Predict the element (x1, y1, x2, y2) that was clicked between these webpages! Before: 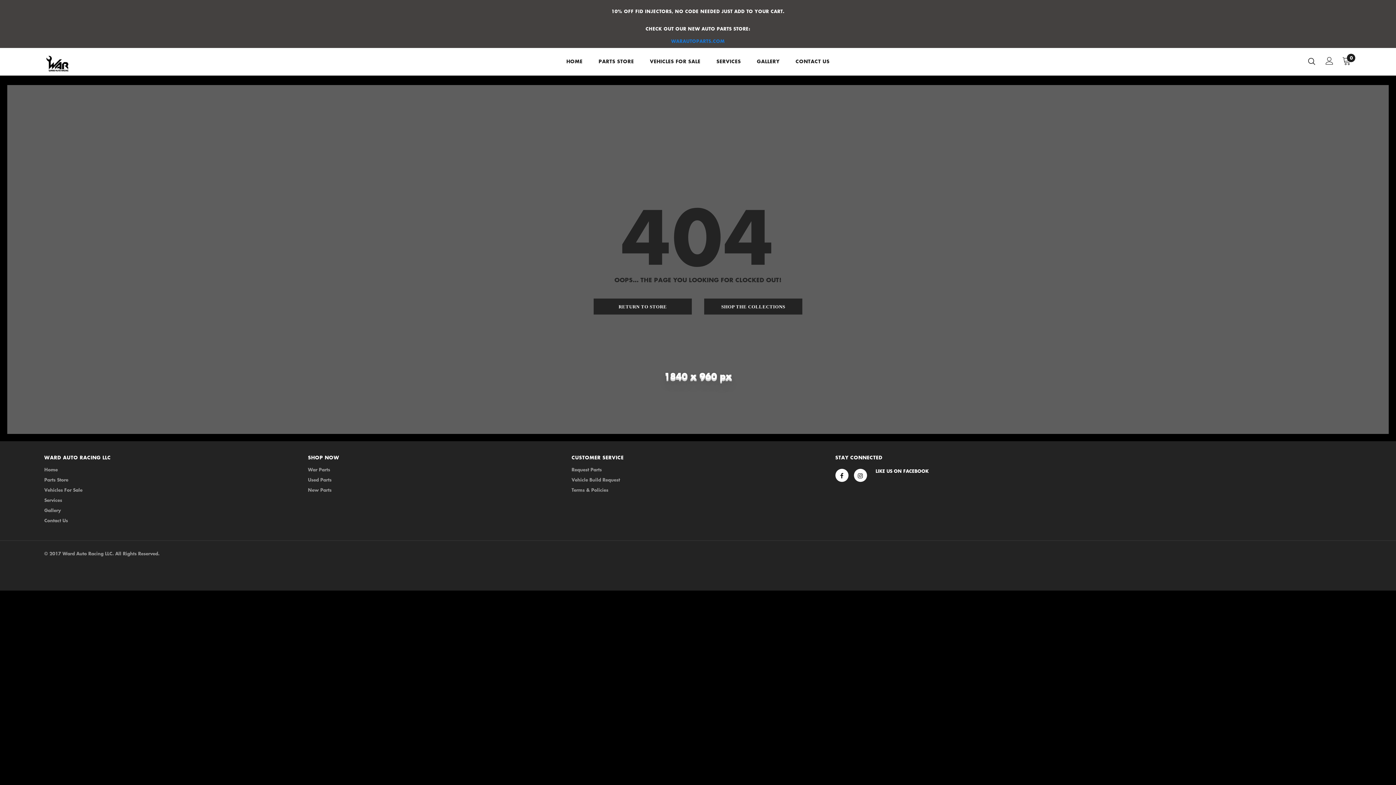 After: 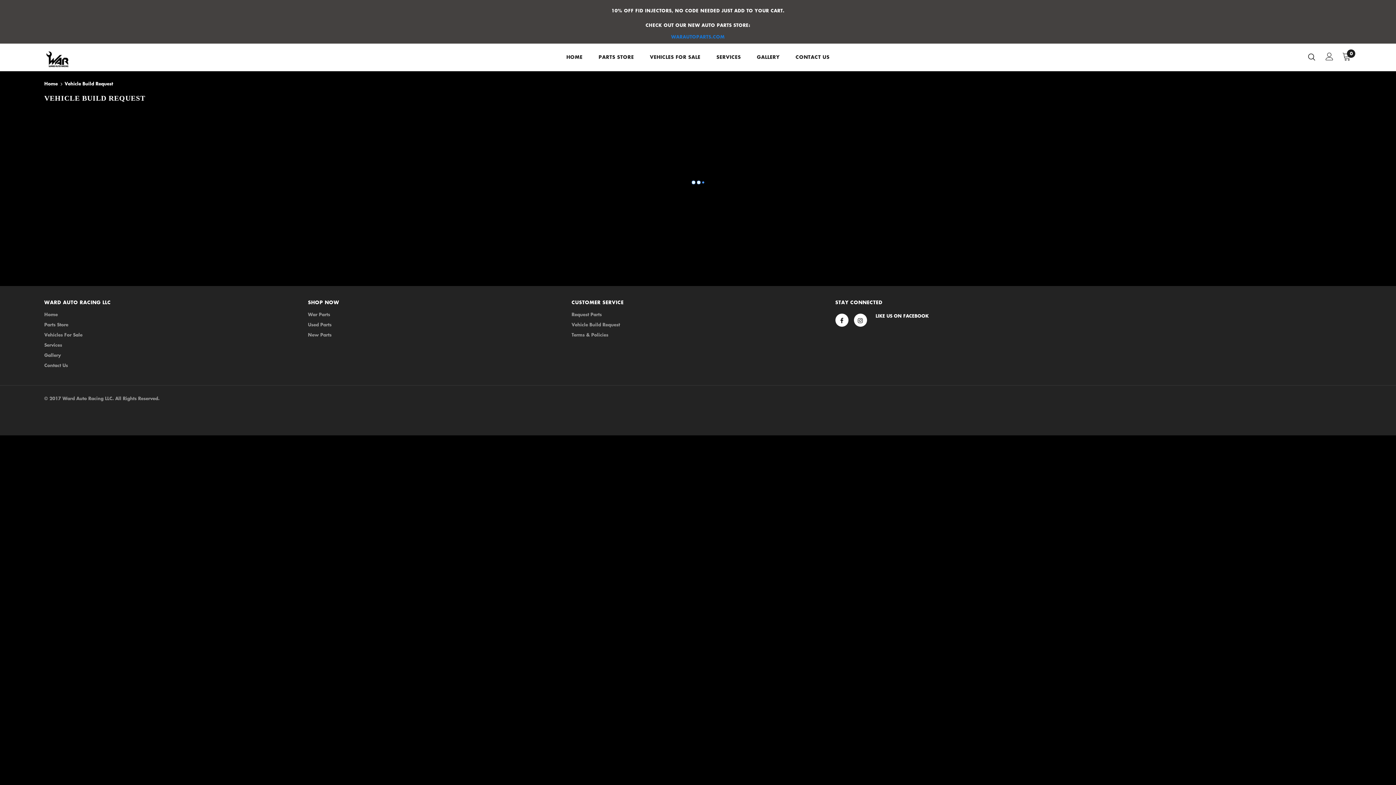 Action: bbox: (571, 475, 620, 485) label: Vehicle Build Request